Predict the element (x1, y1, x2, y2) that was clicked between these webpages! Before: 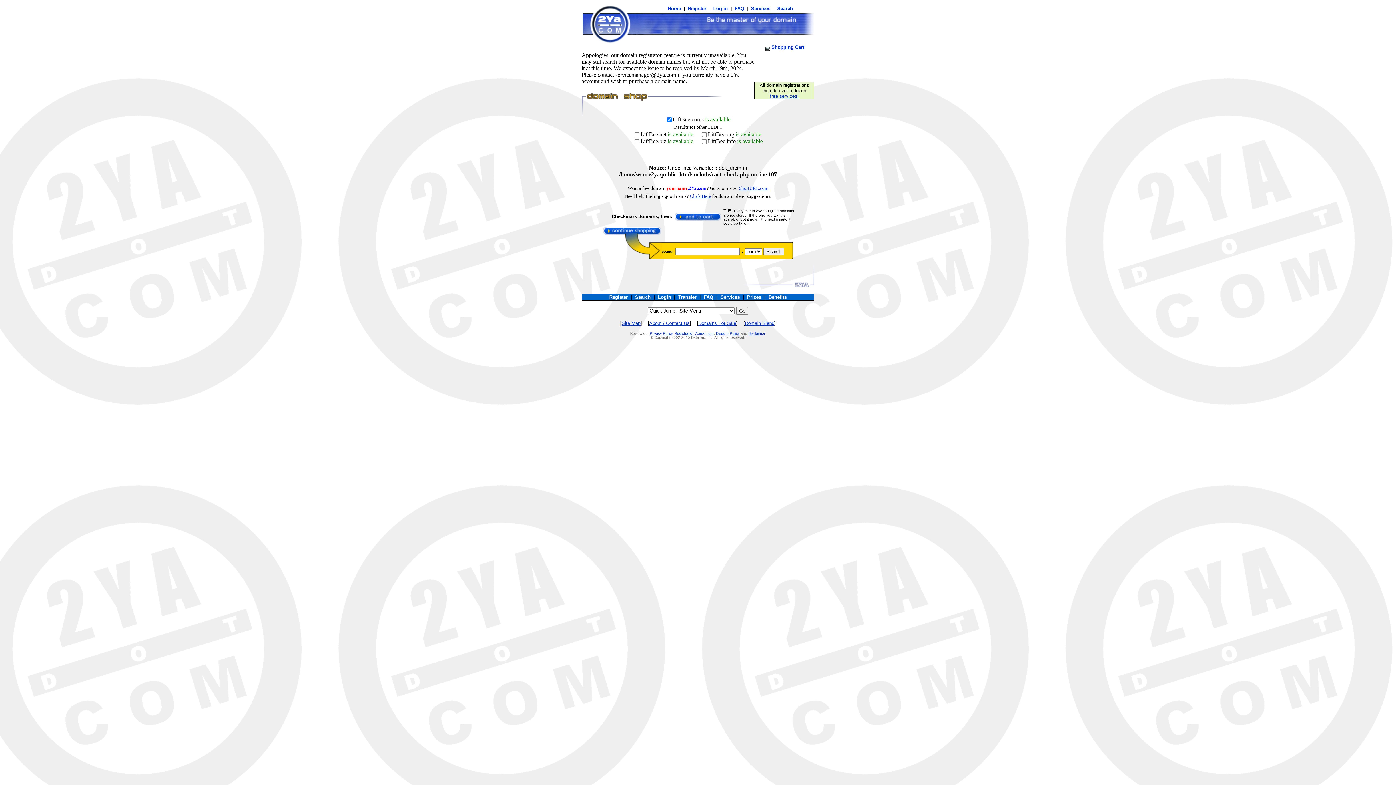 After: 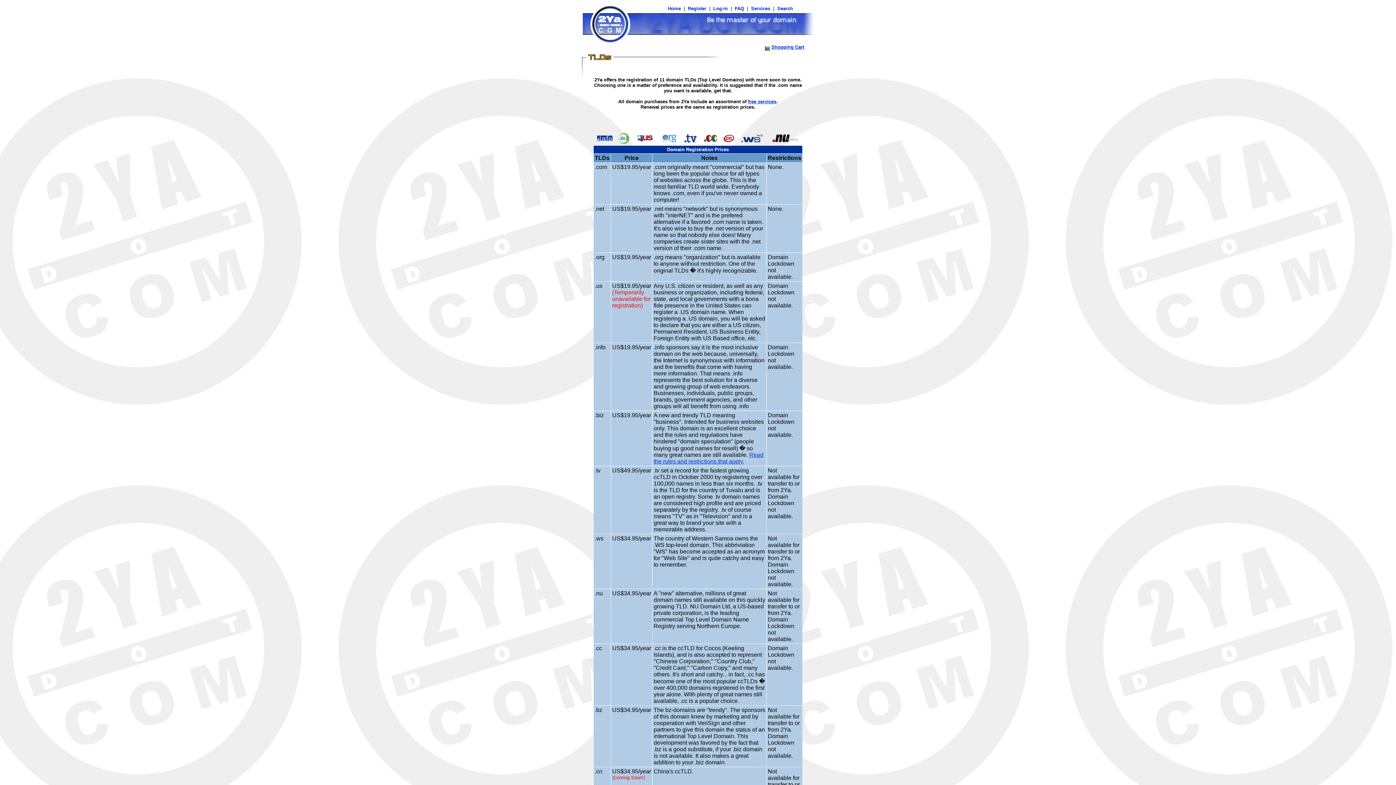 Action: bbox: (747, 294, 761, 300) label: Prices